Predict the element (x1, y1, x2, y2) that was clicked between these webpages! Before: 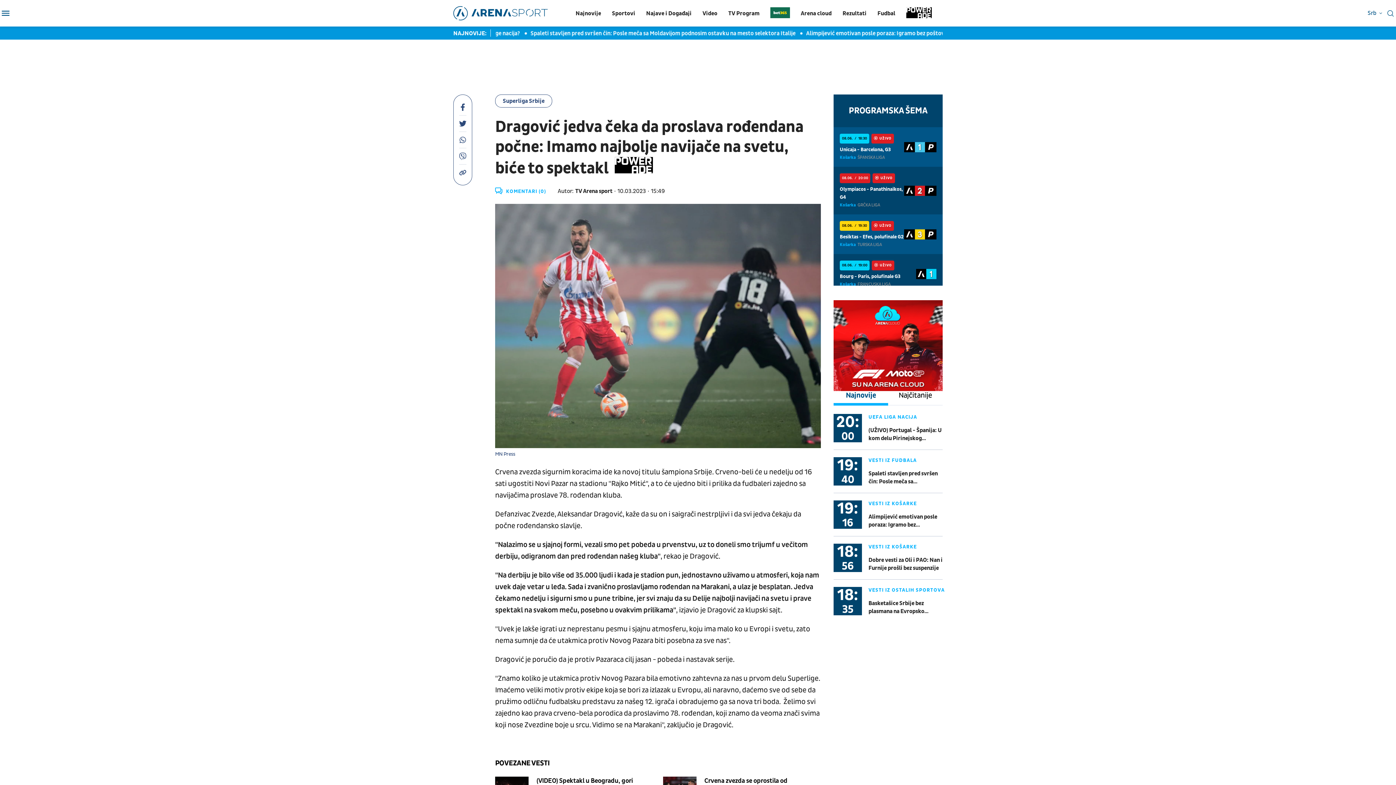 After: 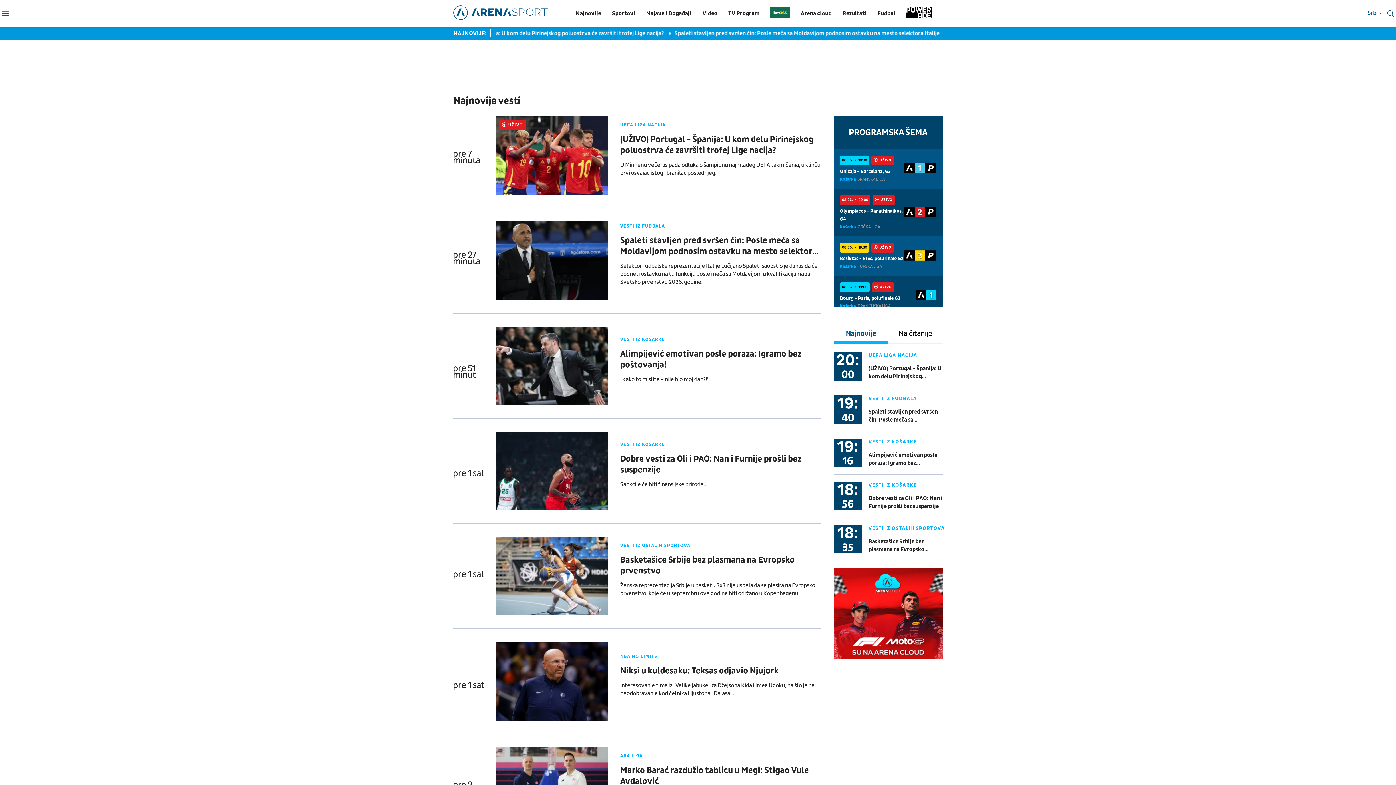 Action: bbox: (575, 8, 601, 18) label: Najnovije